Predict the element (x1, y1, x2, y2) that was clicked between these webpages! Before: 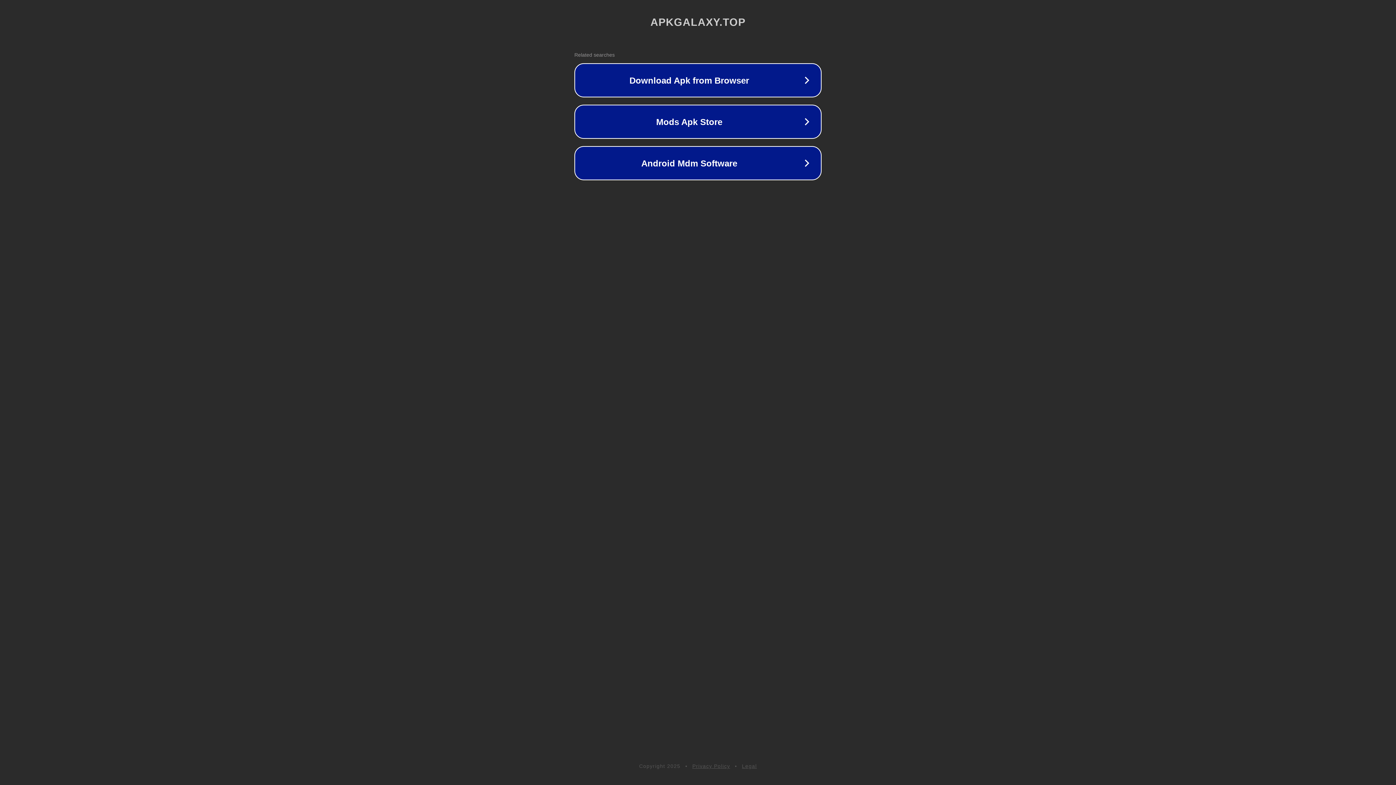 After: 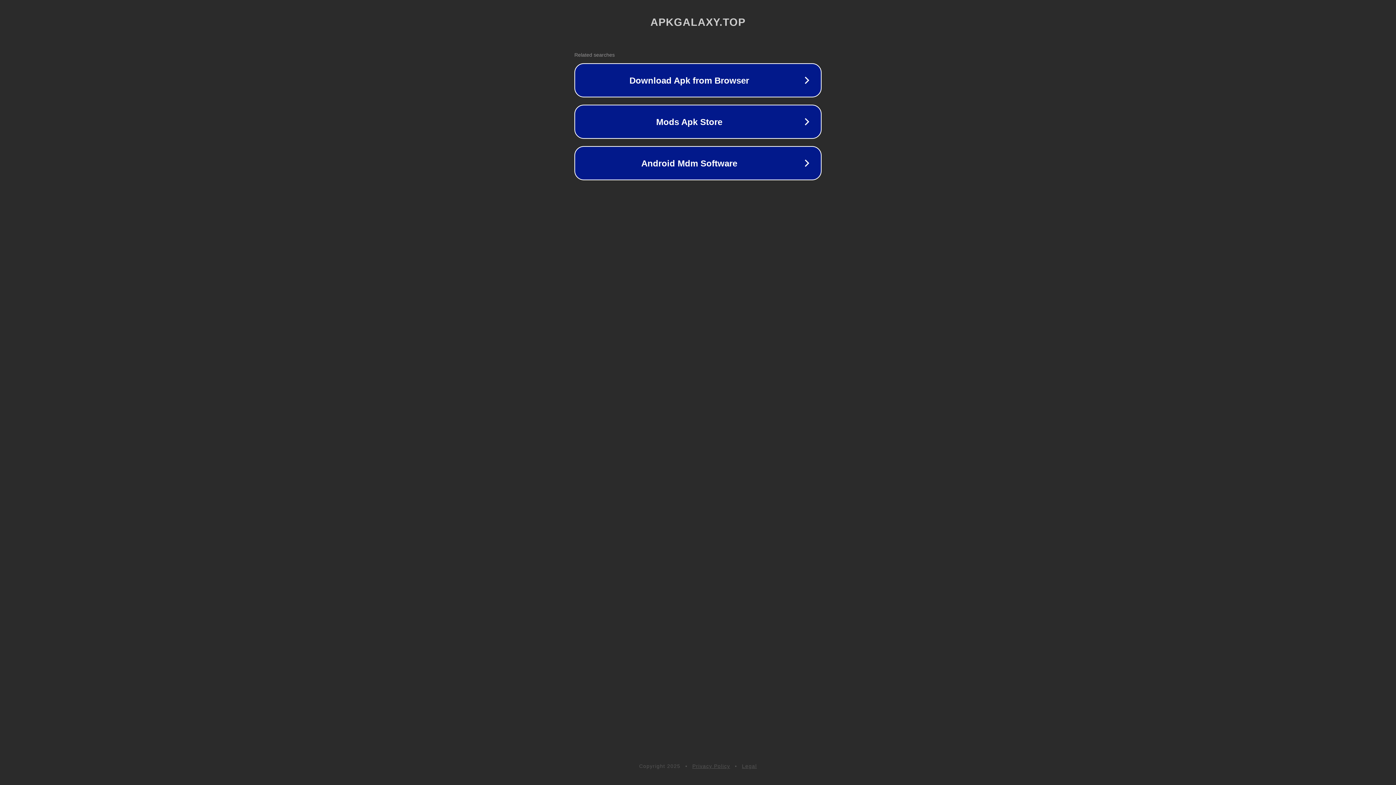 Action: bbox: (692, 763, 730, 769) label: Privacy Policy